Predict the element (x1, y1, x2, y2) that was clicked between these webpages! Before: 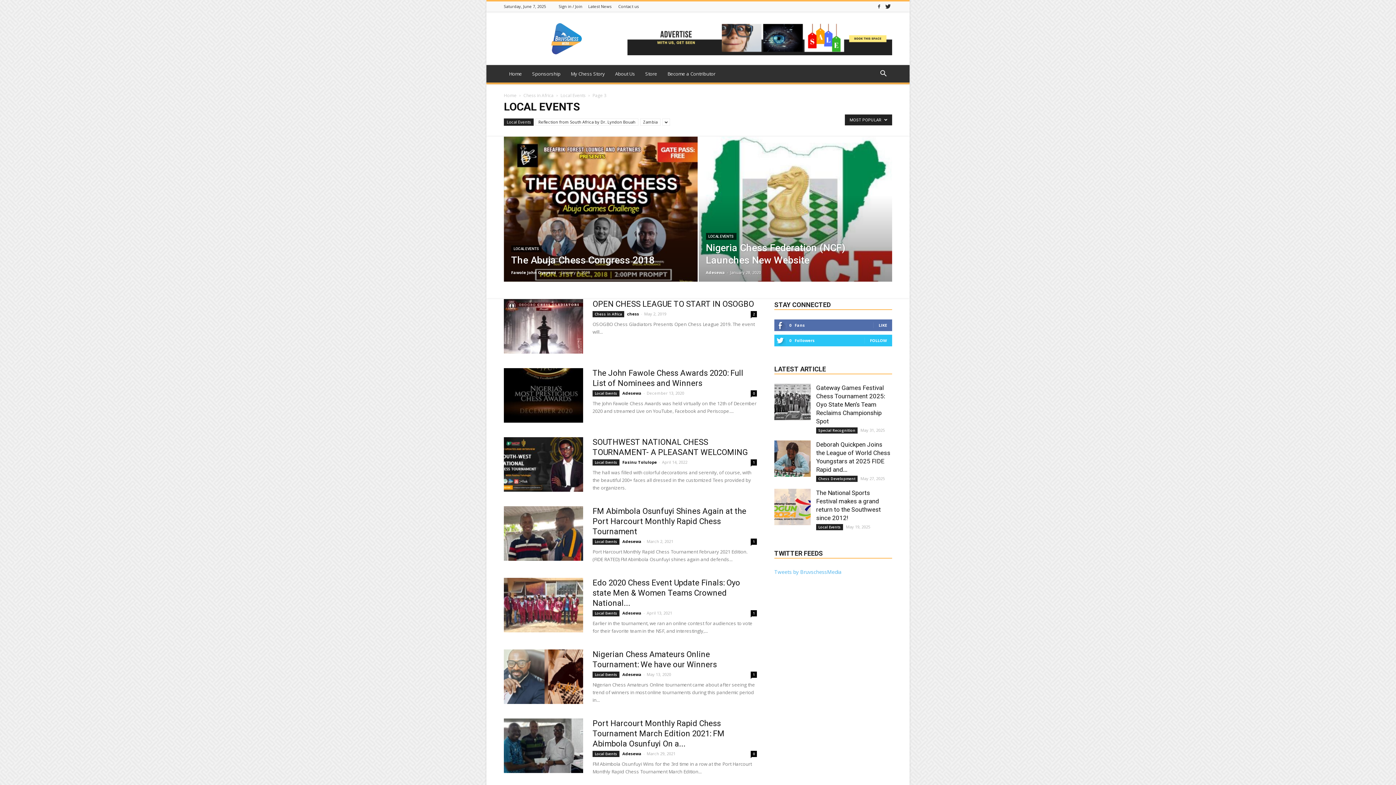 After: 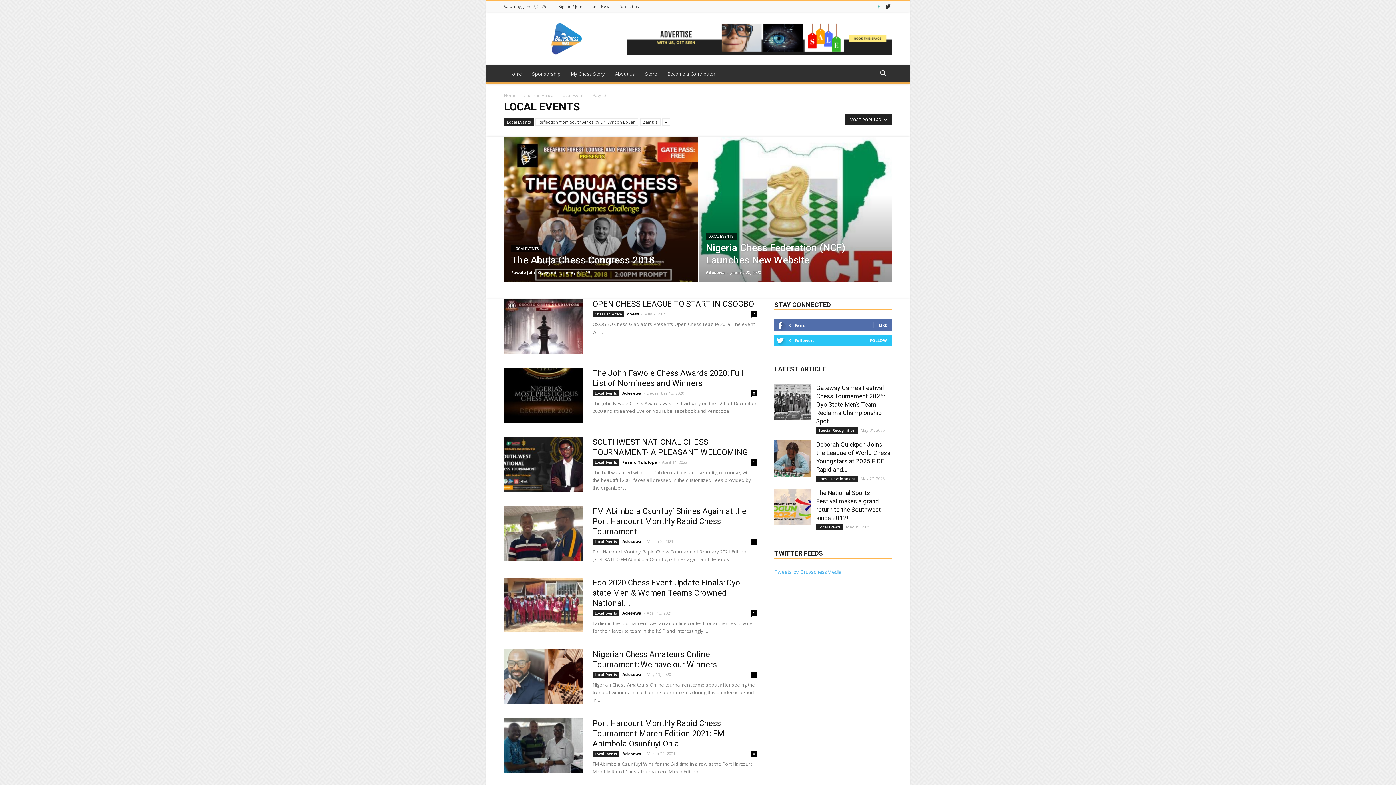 Action: bbox: (875, 1, 883, 11)